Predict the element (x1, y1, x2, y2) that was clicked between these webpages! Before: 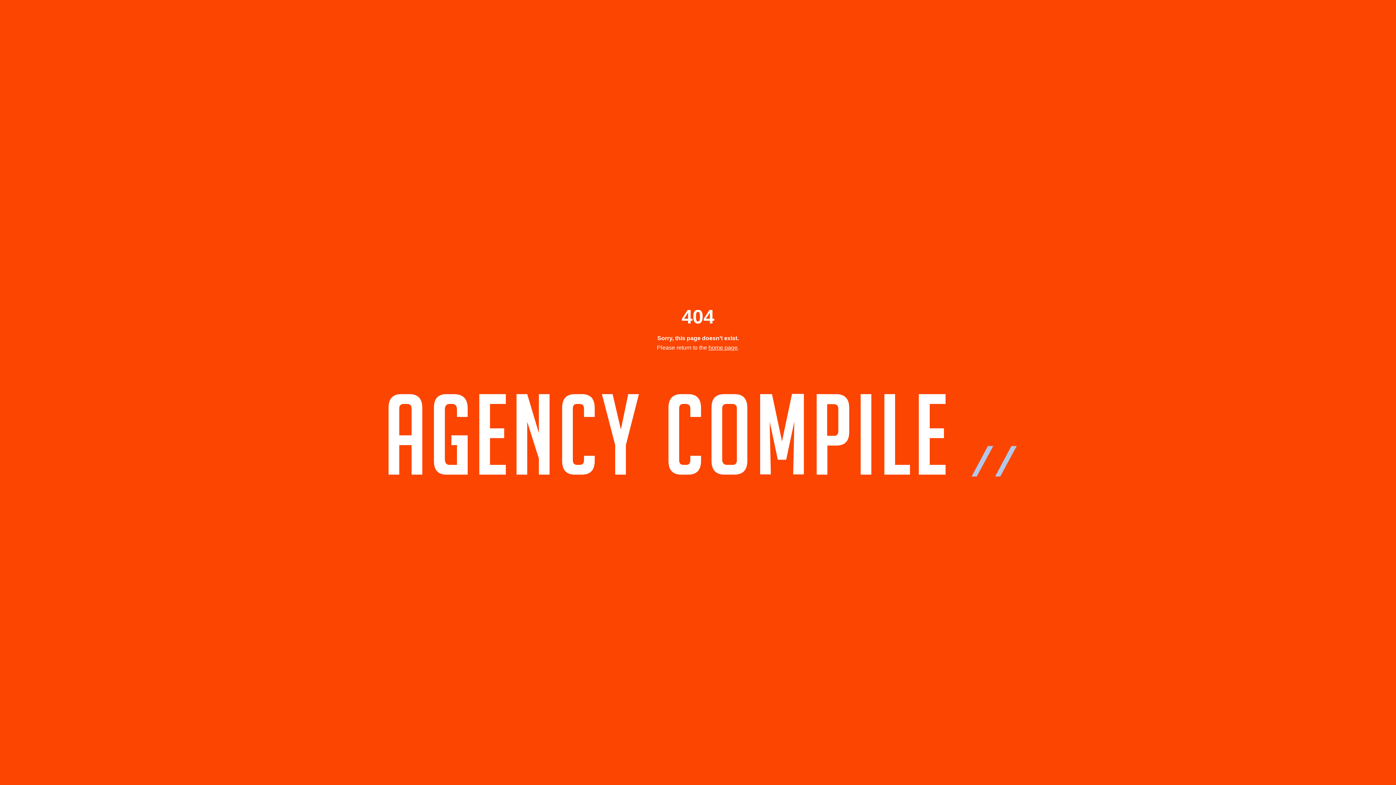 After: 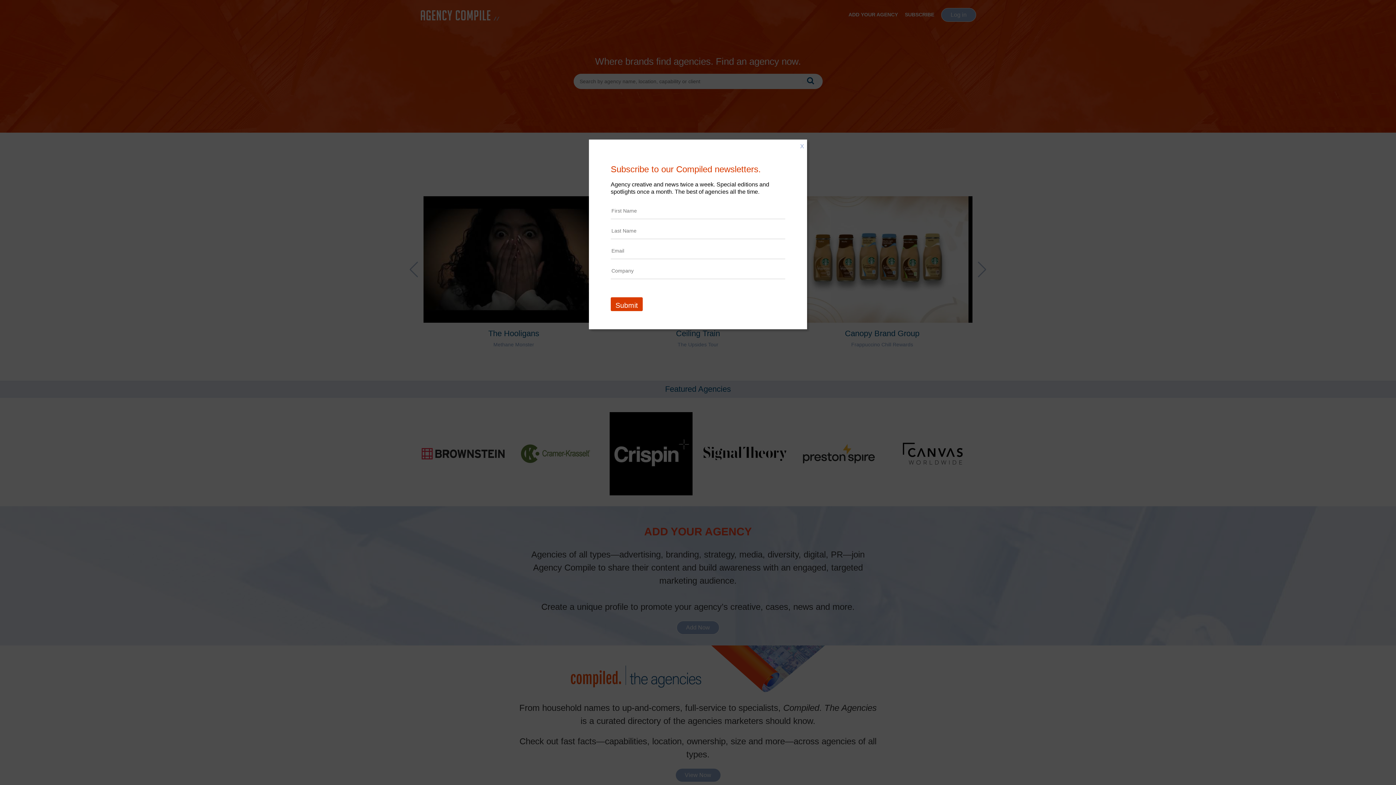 Action: bbox: (708, 344, 737, 350) label: home page